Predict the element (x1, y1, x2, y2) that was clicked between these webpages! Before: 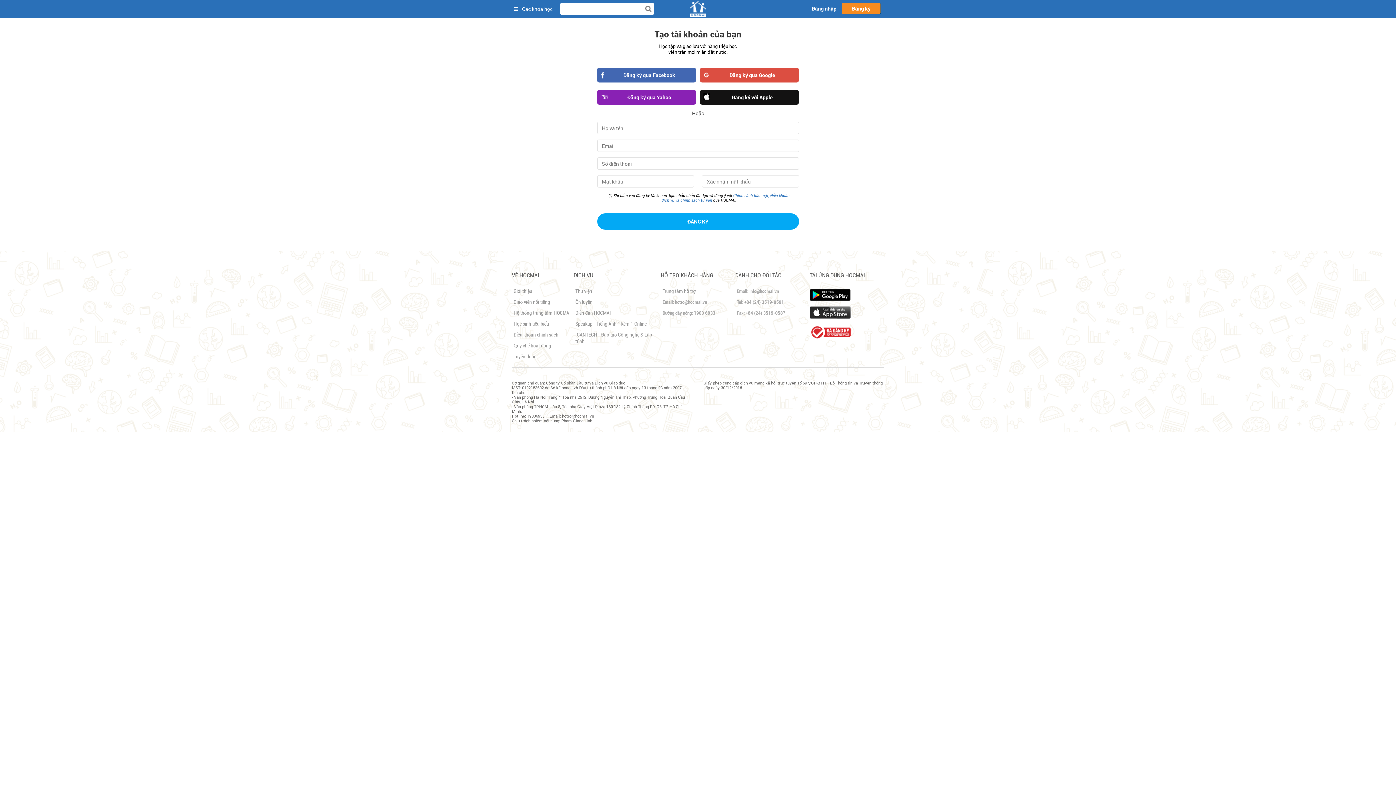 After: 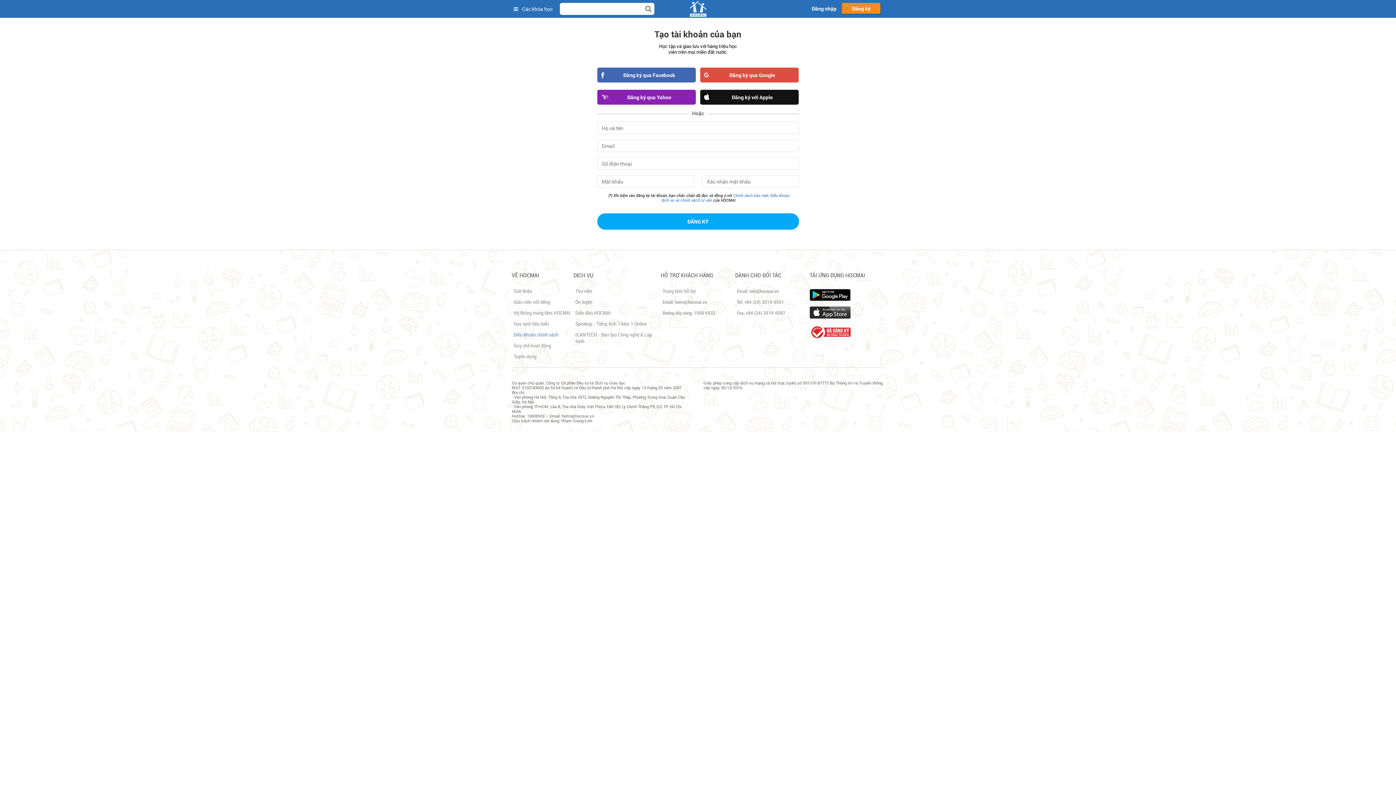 Action: bbox: (513, 332, 558, 337) label: Điều khoản chính sách